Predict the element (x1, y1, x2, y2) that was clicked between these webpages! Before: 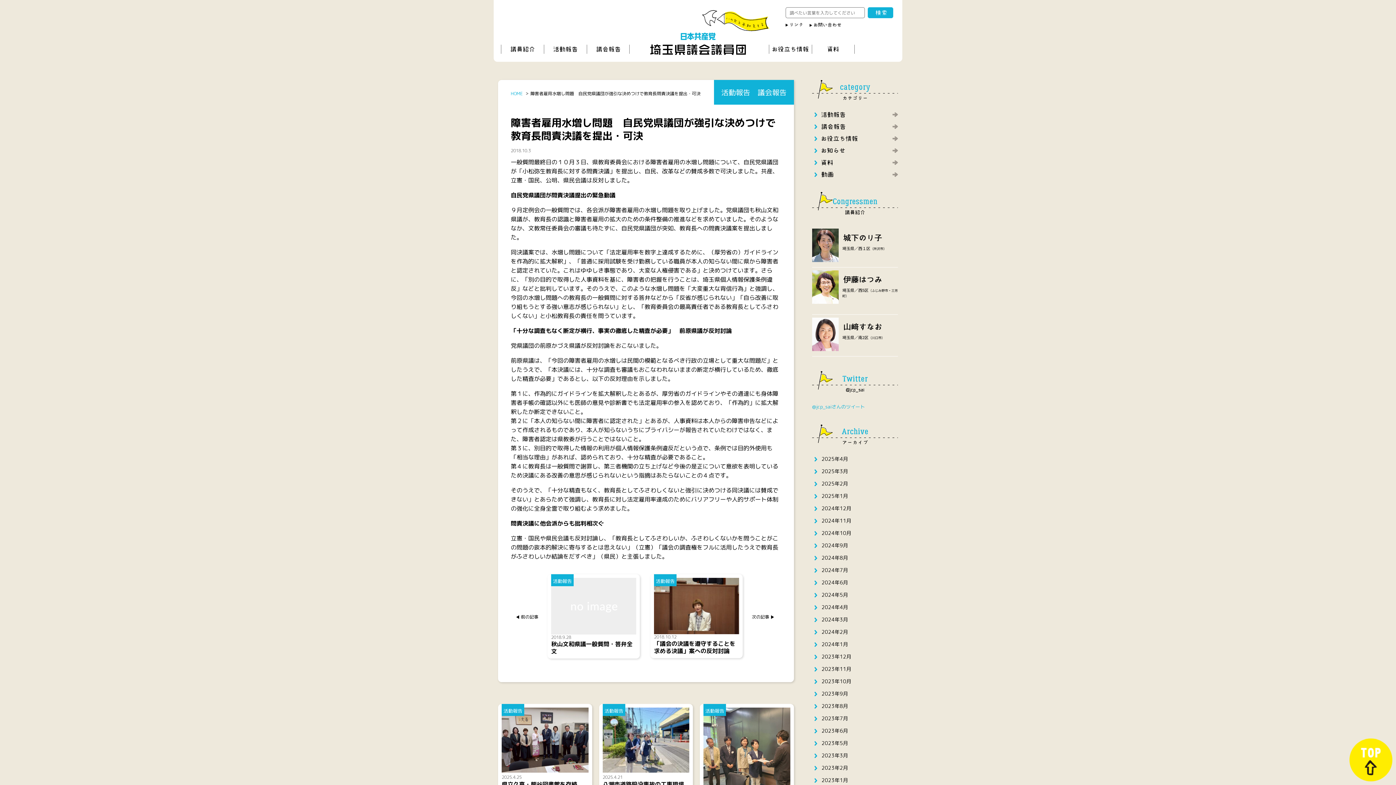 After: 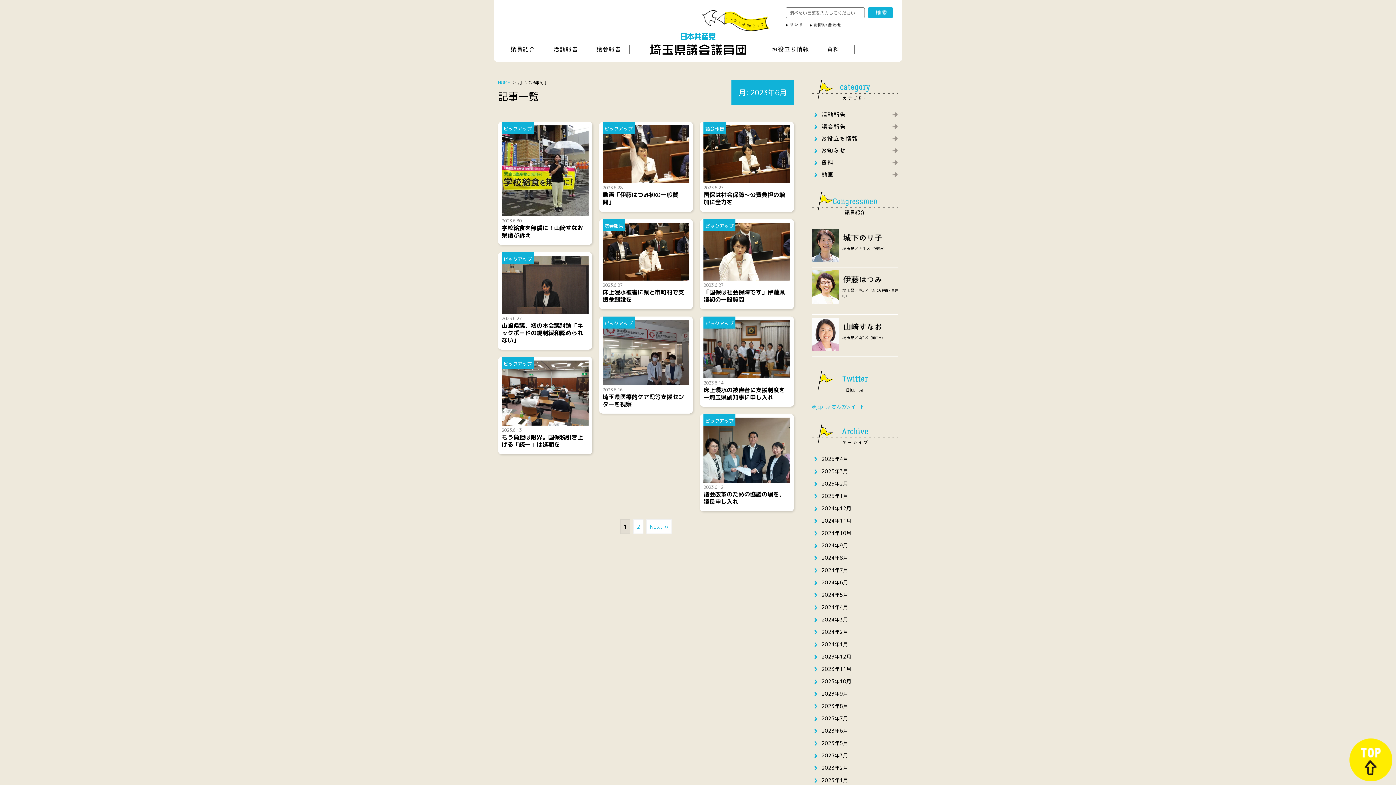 Action: bbox: (814, 727, 898, 734) label: 2023年6月